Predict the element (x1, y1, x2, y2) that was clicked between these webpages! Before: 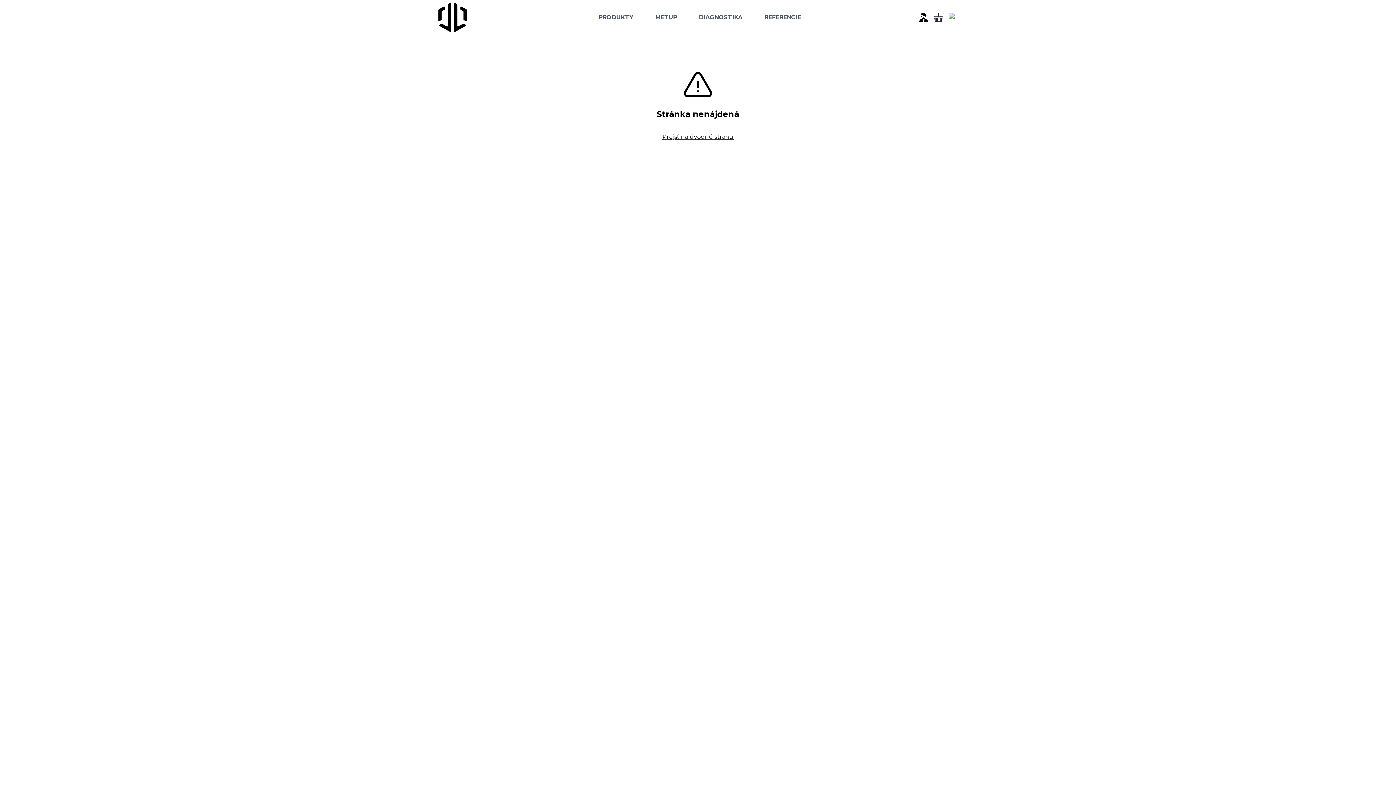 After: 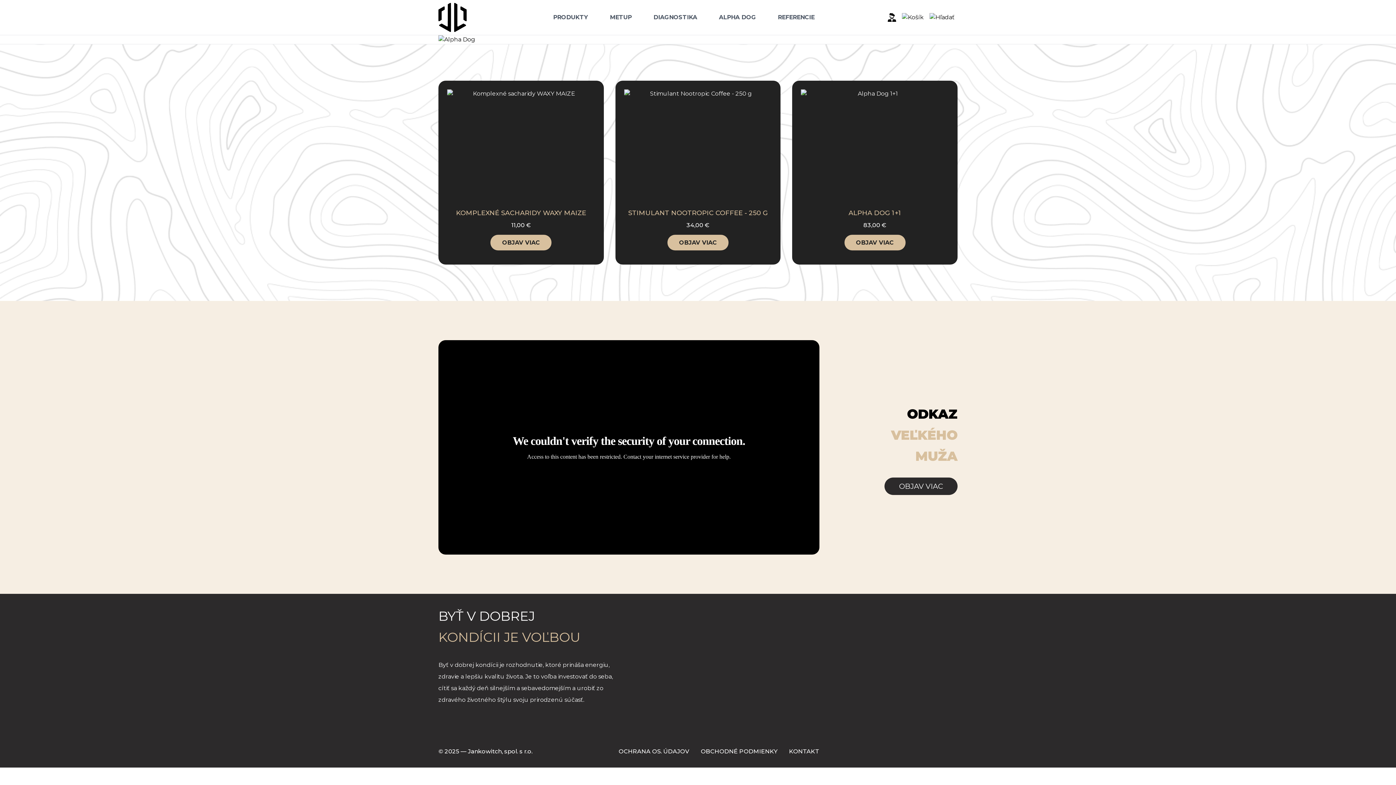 Action: label: Prejsť na úvodnú stranu bbox: (662, 133, 733, 140)